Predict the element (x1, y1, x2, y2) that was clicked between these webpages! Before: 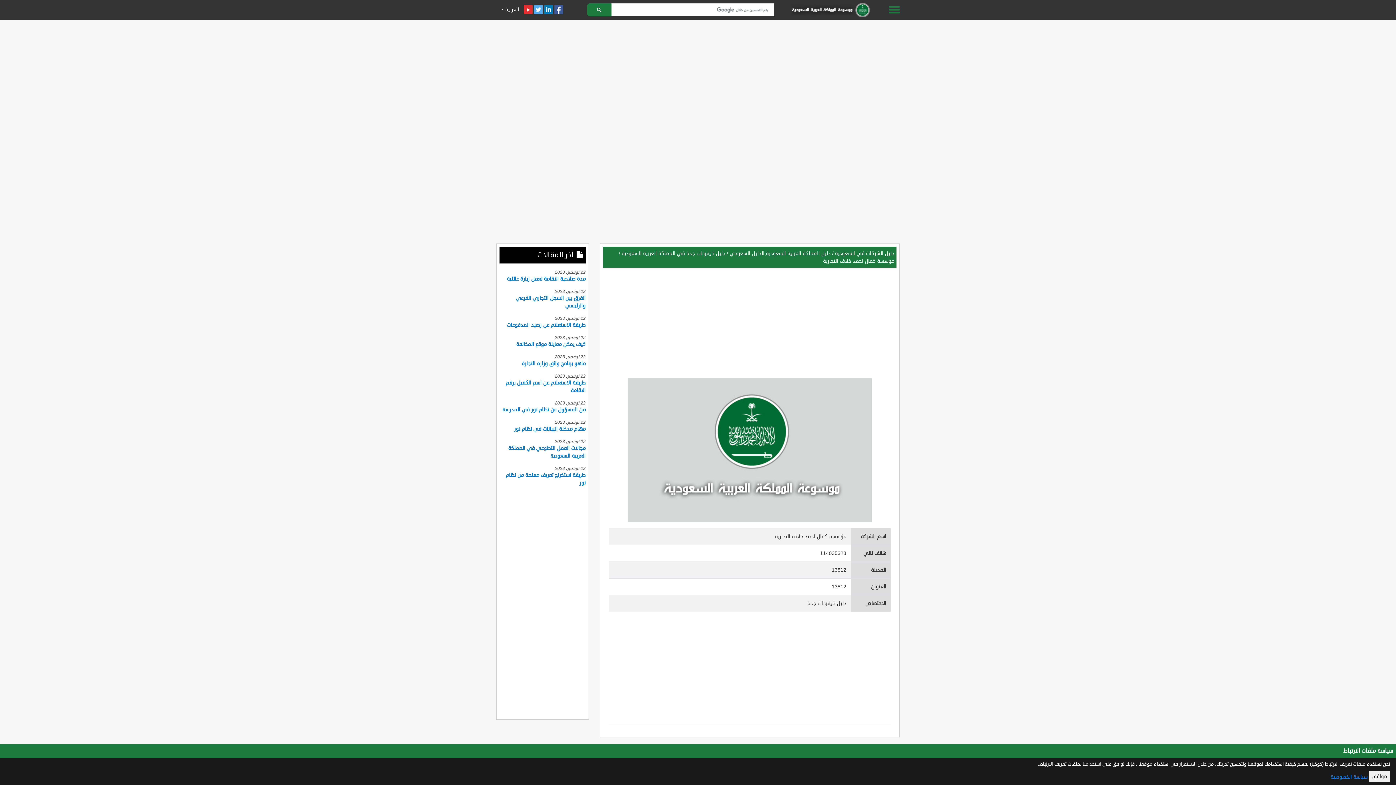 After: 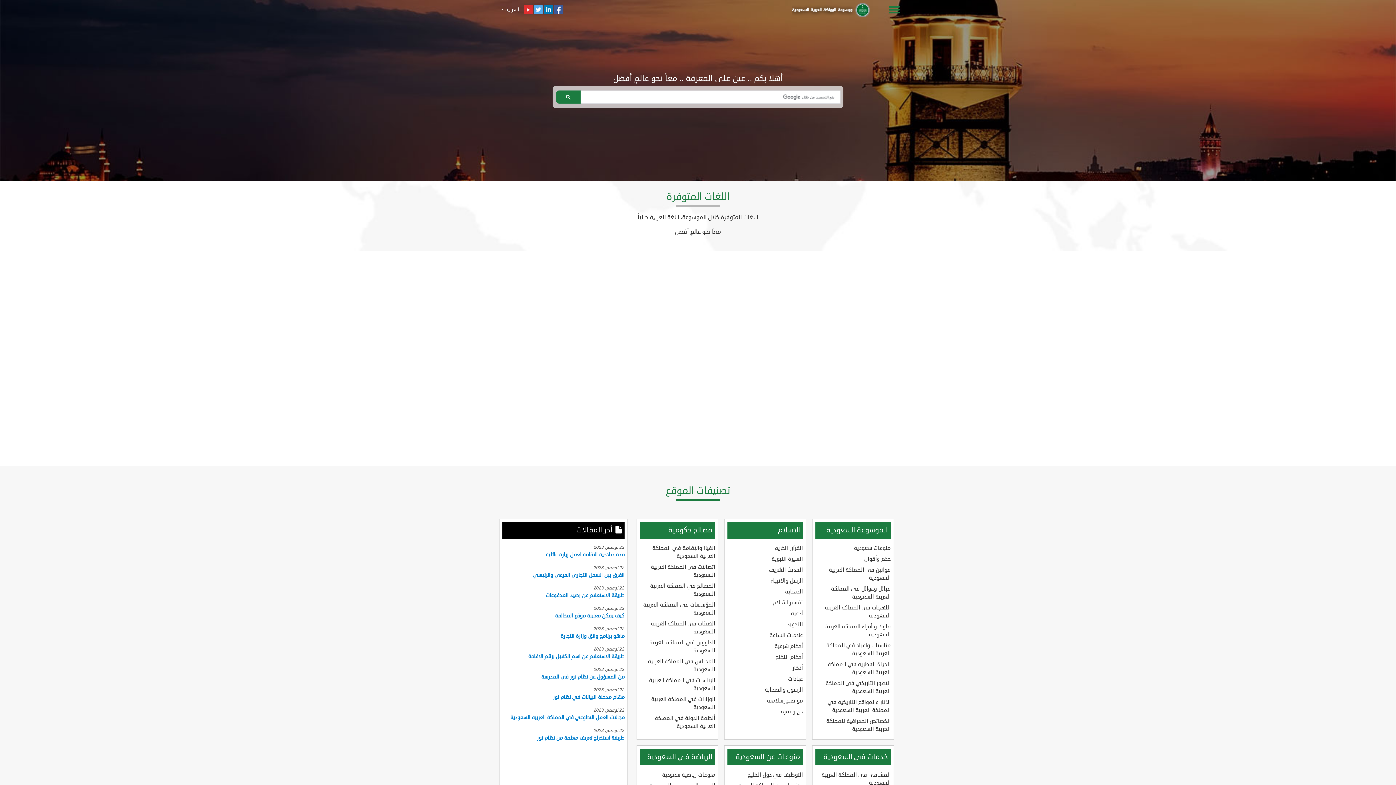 Action: bbox: (792, 2, 871, 17)